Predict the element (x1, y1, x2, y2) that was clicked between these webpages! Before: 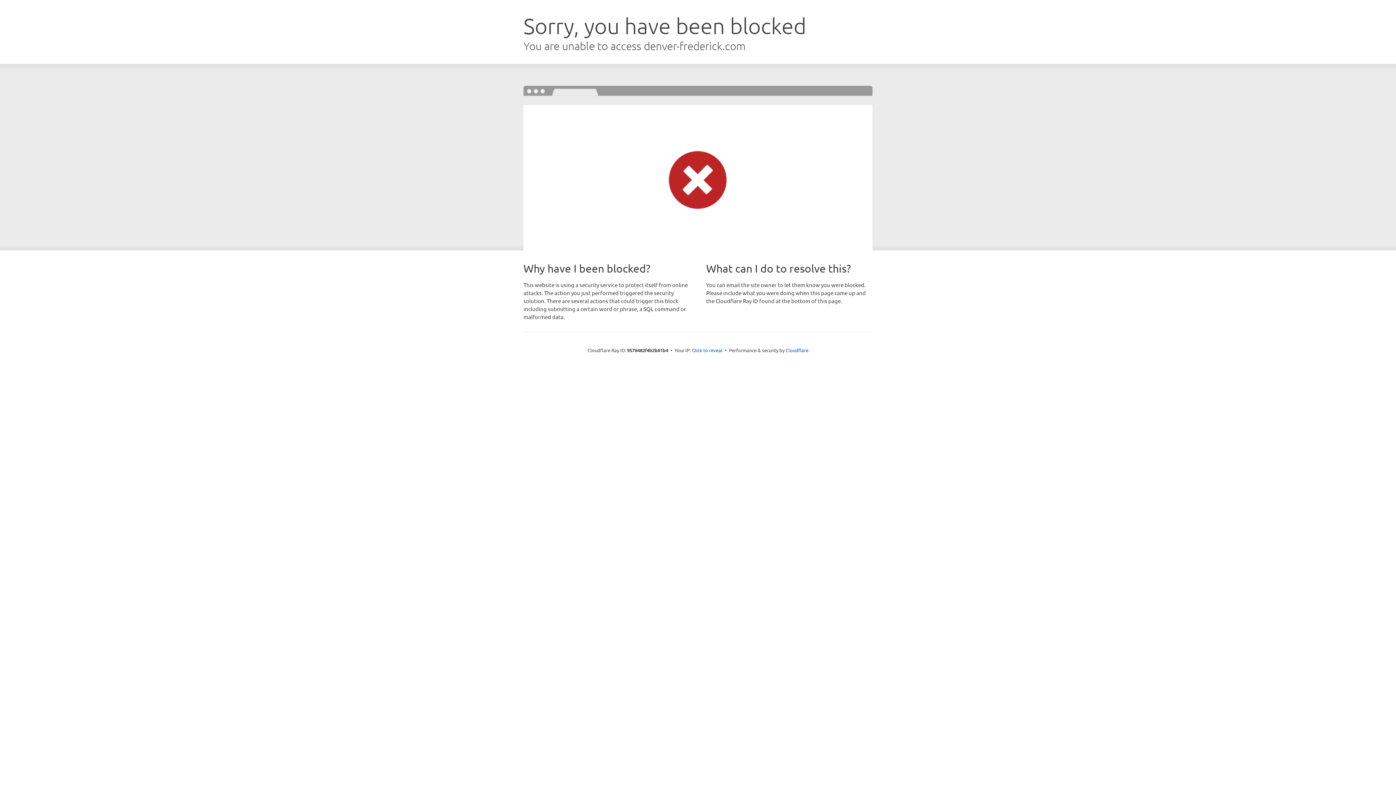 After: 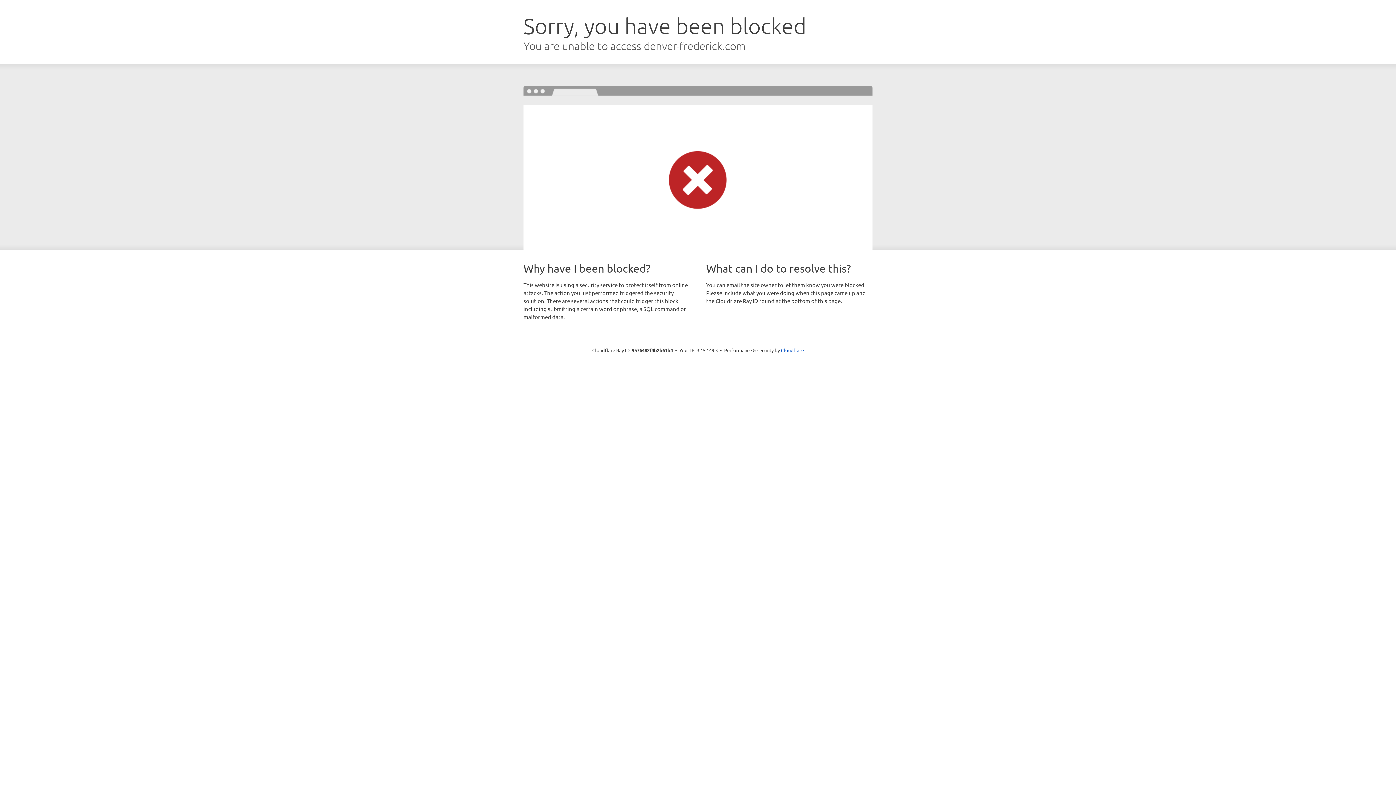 Action: bbox: (692, 346, 722, 353) label: Click to reveal